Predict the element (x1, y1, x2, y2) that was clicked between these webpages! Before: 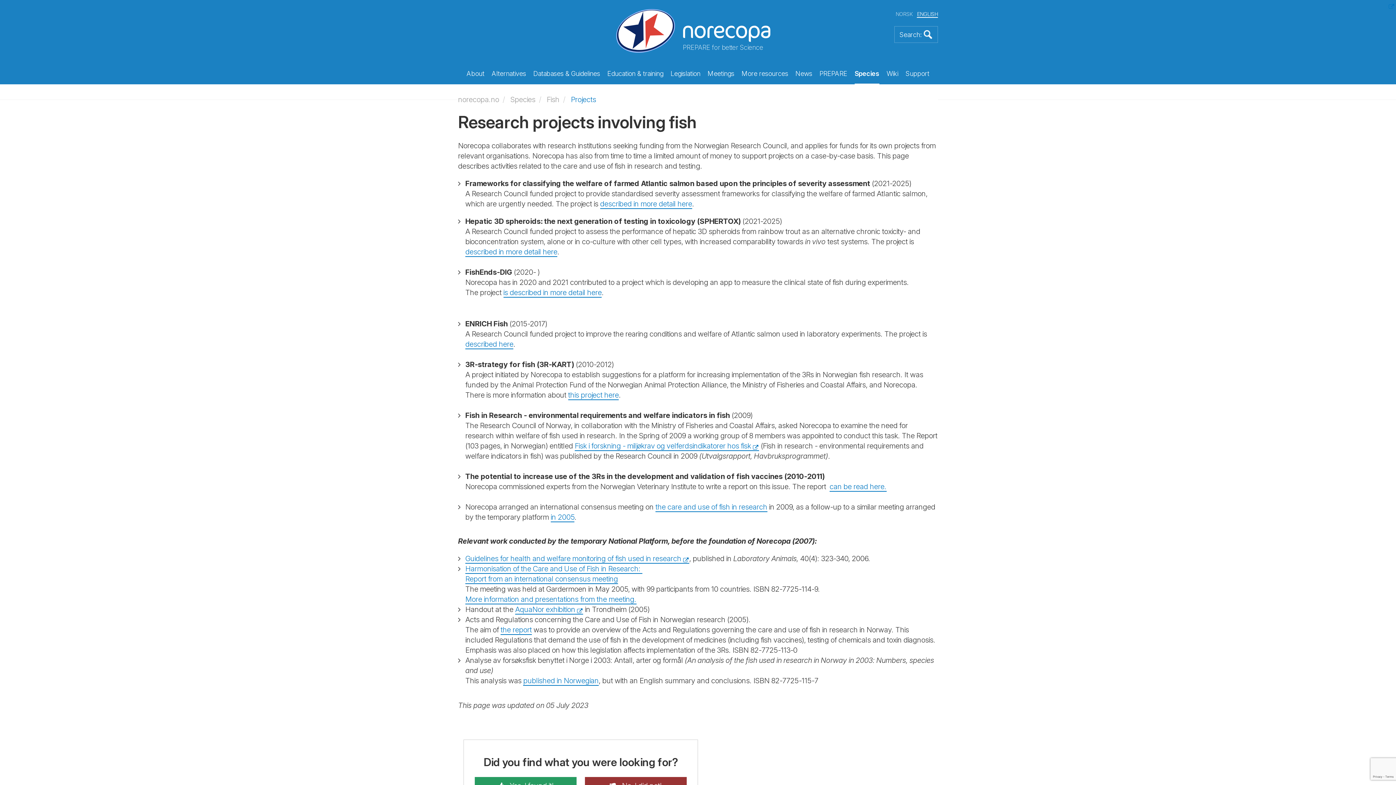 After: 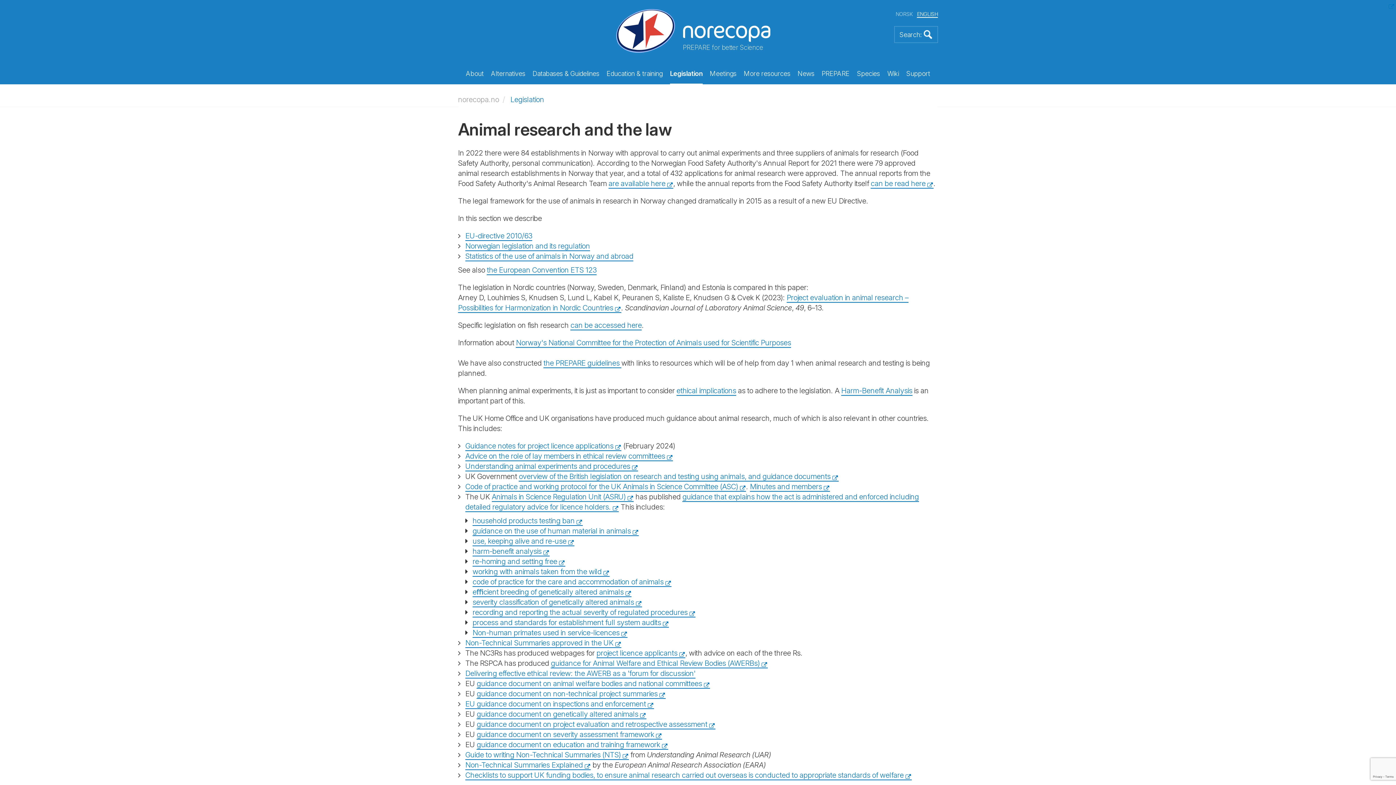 Action: label: Legislation bbox: (670, 63, 700, 84)